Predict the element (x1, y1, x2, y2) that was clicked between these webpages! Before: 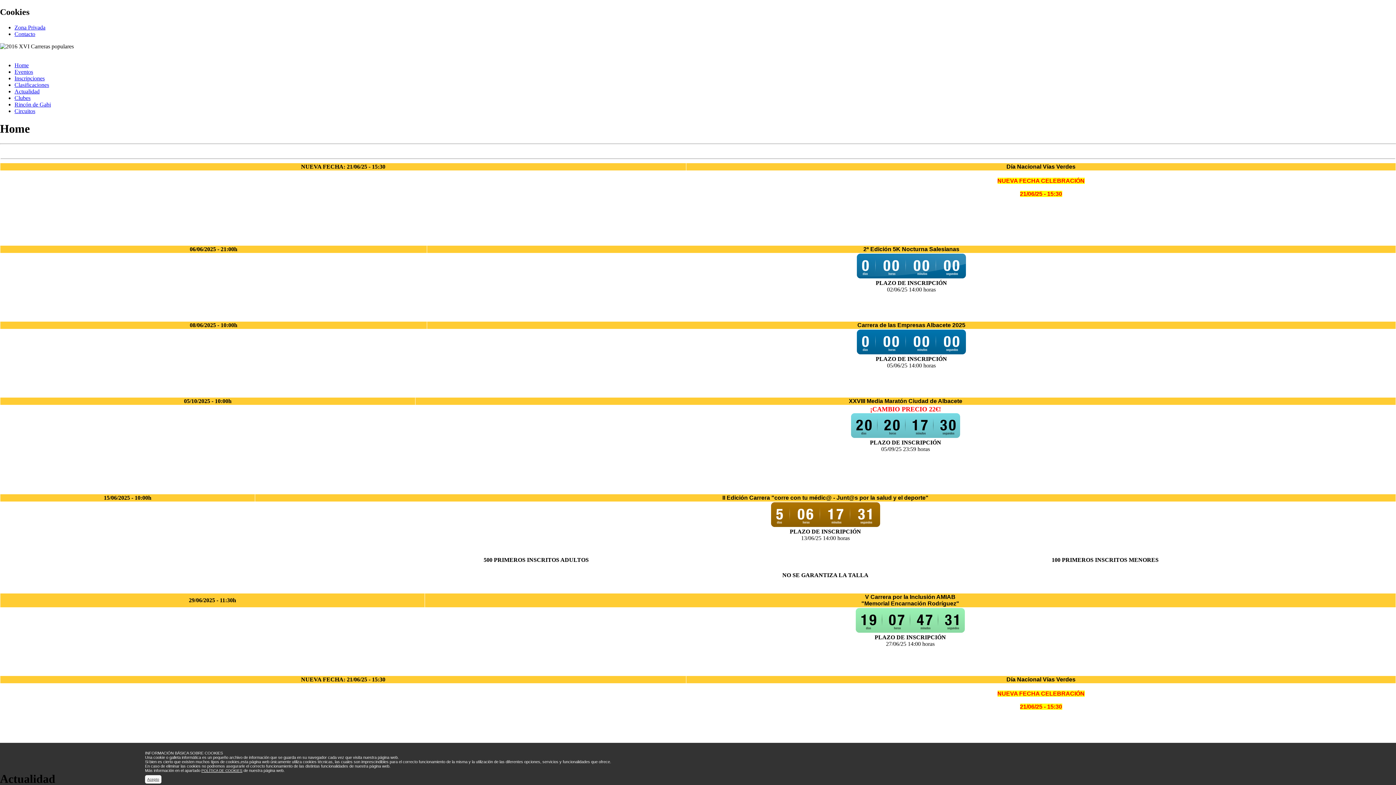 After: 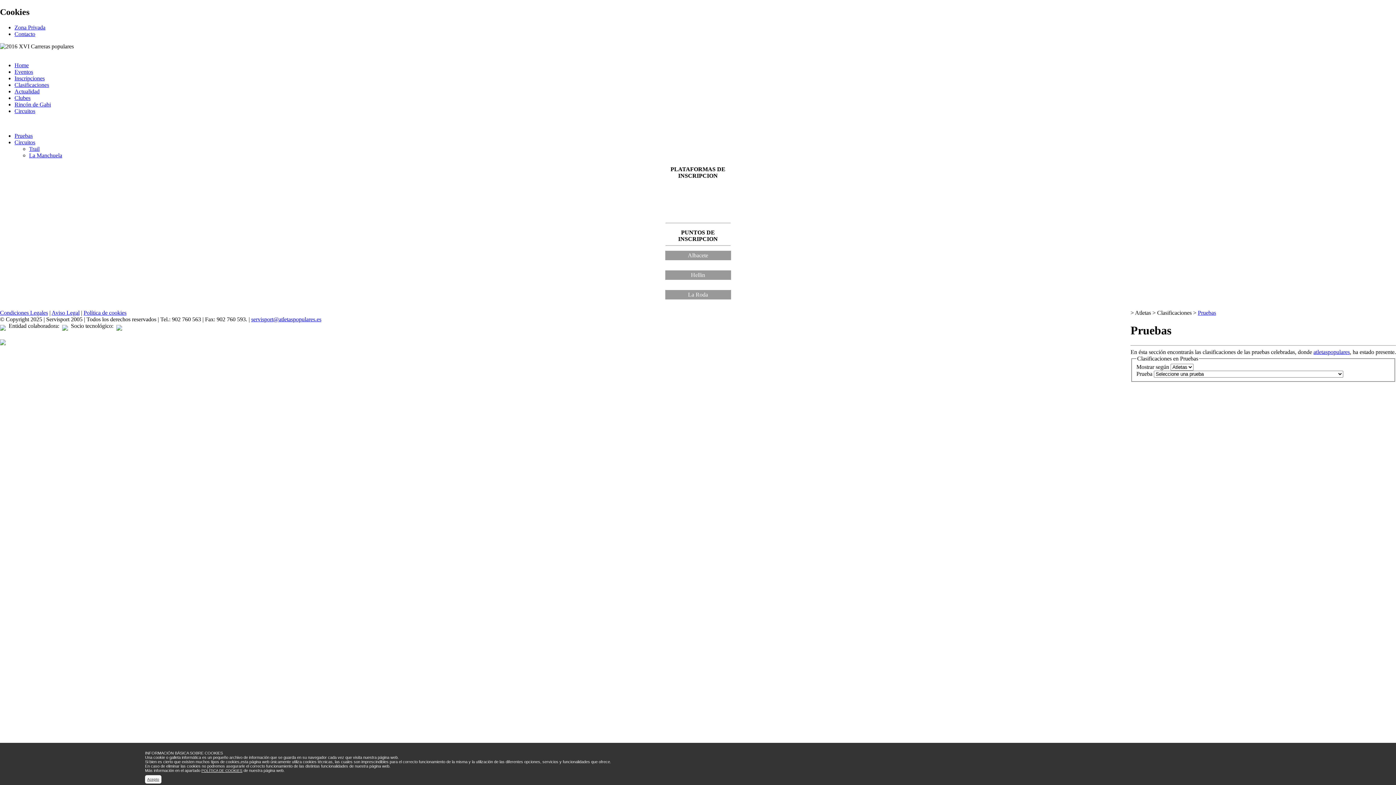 Action: label: Clasificaciones bbox: (14, 81, 49, 87)